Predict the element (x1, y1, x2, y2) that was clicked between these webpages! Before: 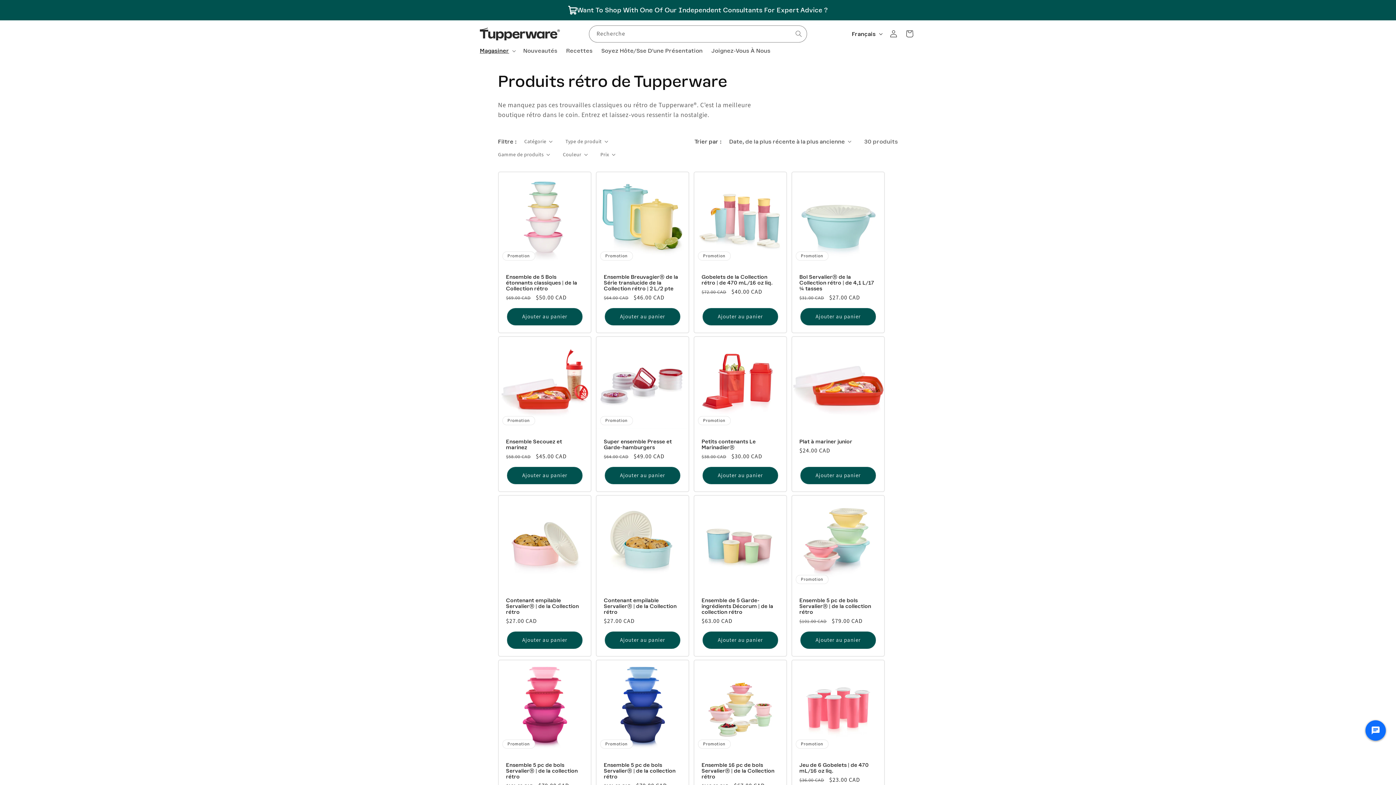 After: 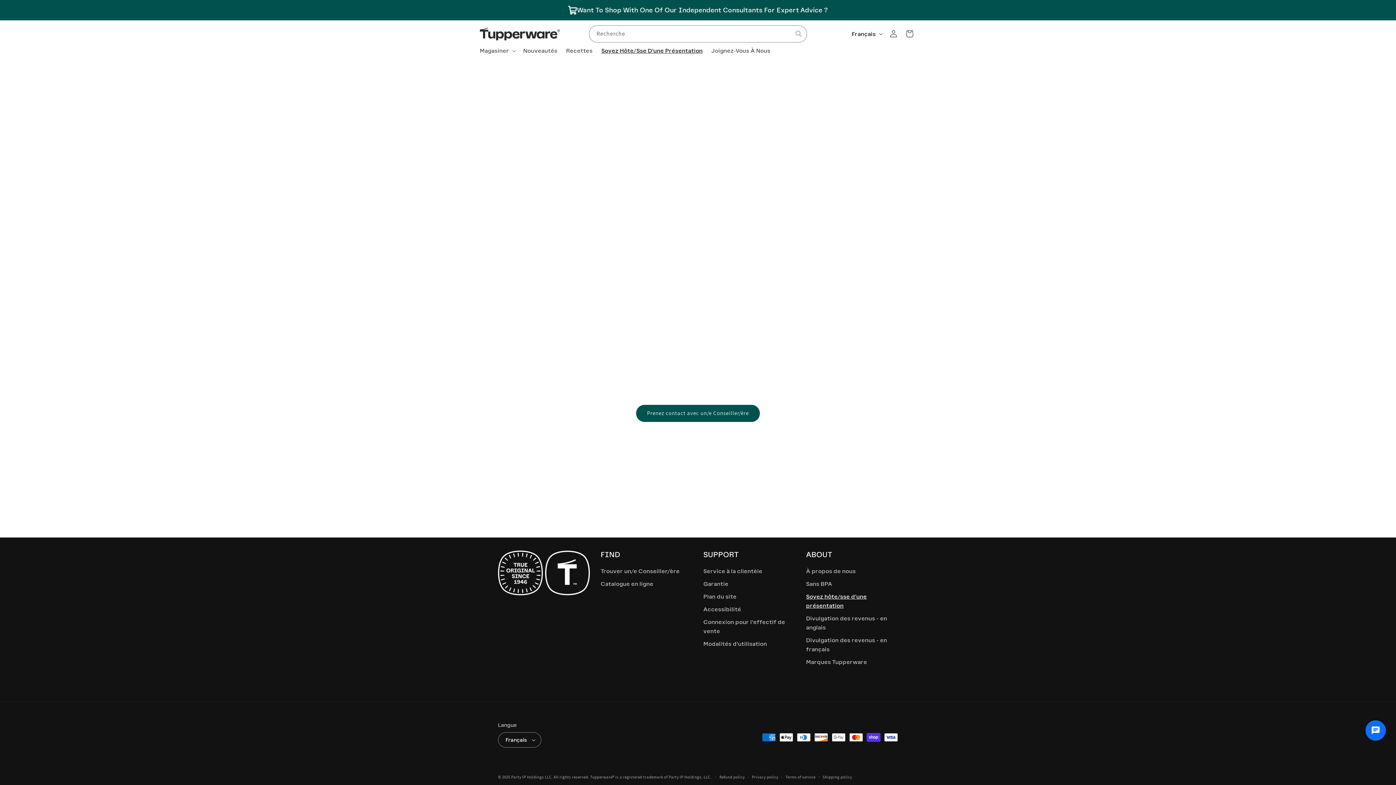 Action: bbox: (597, 43, 707, 58) label: Soyez Hôte/Sse D'une Présentation